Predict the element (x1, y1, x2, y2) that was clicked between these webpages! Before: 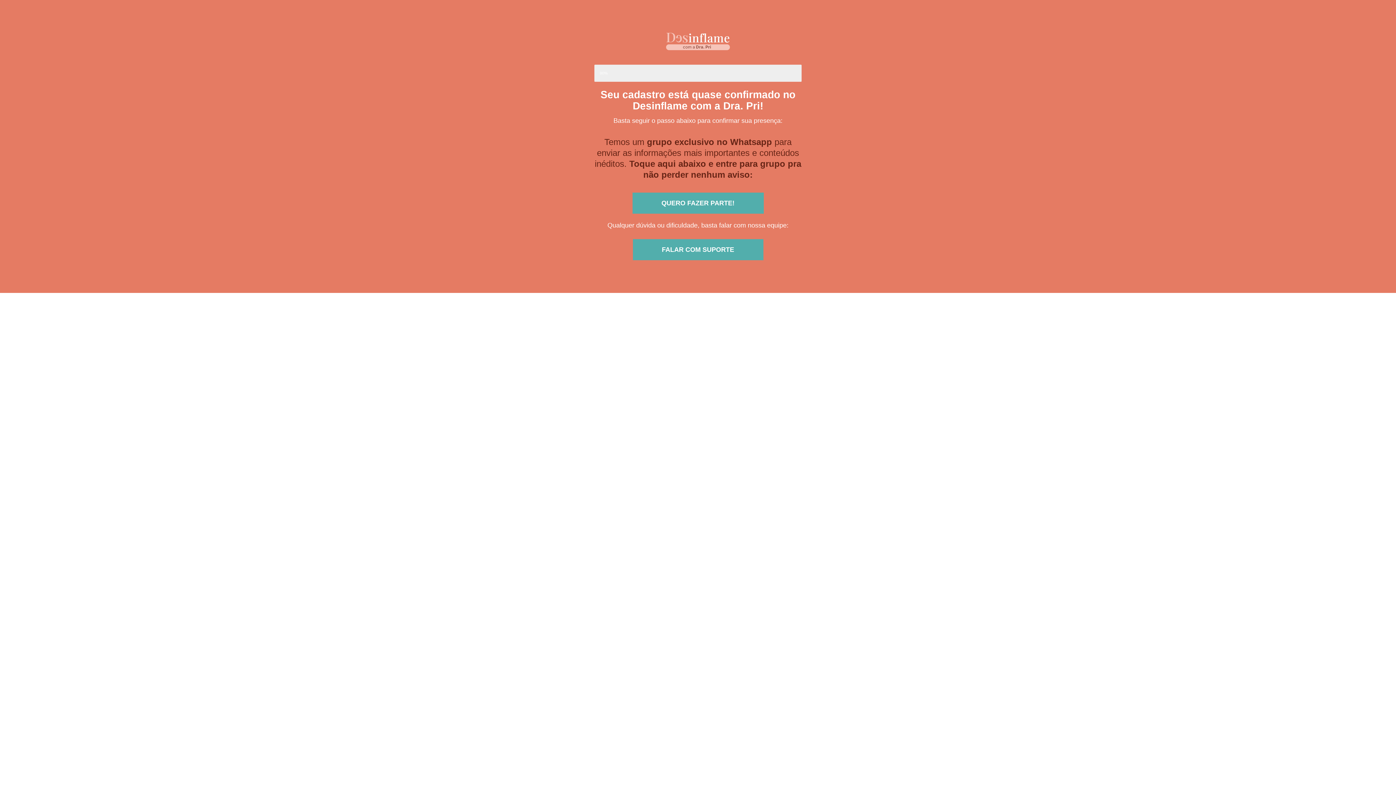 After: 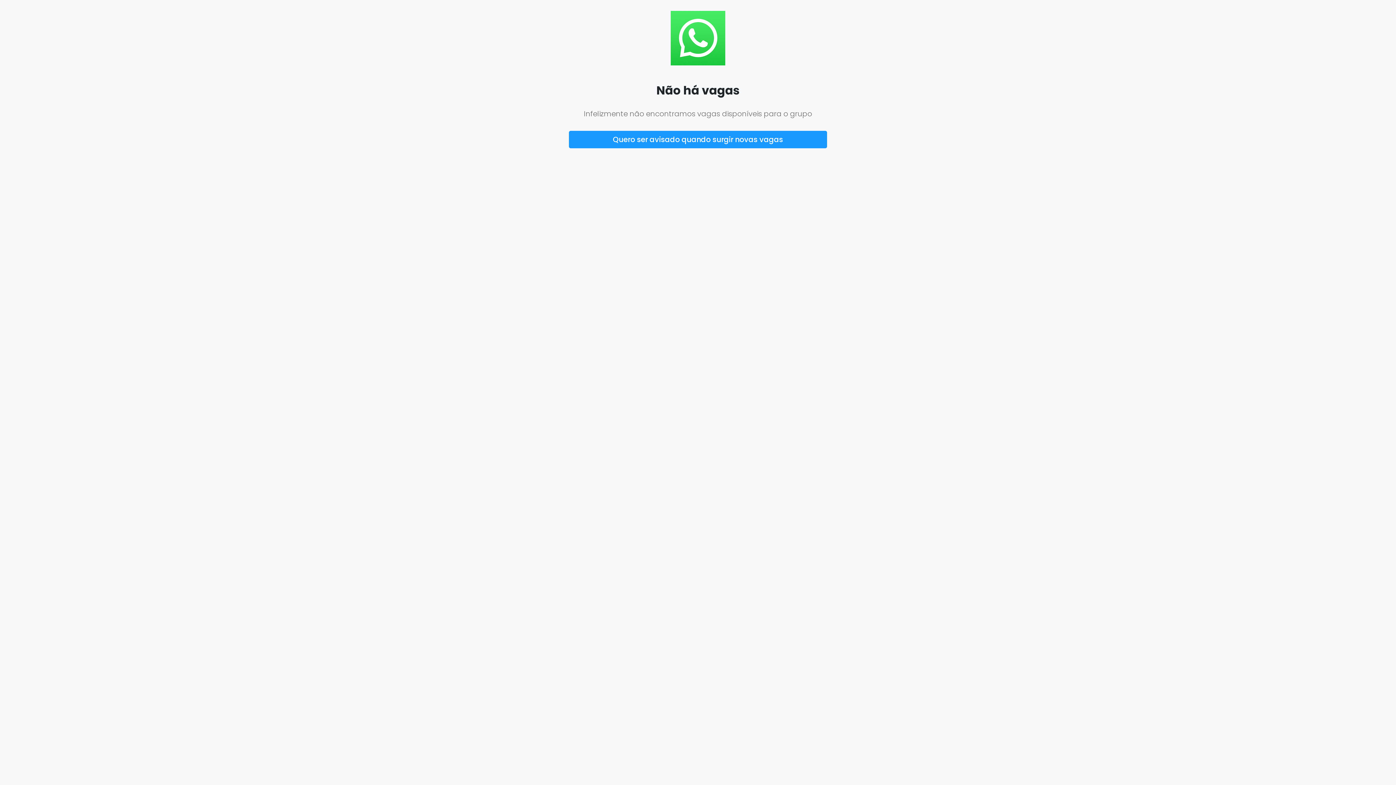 Action: label: QUERO FAZER PARTE! bbox: (632, 192, 763, 213)